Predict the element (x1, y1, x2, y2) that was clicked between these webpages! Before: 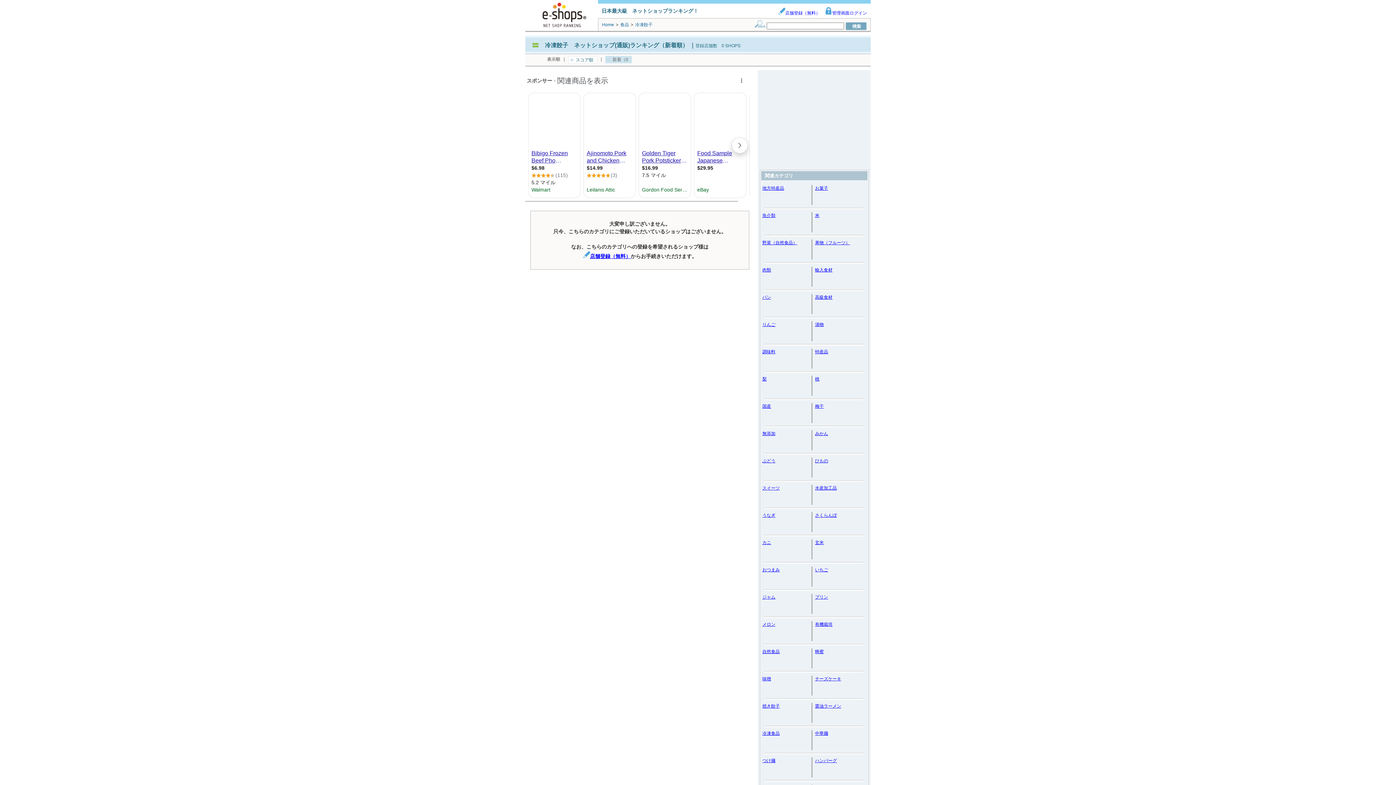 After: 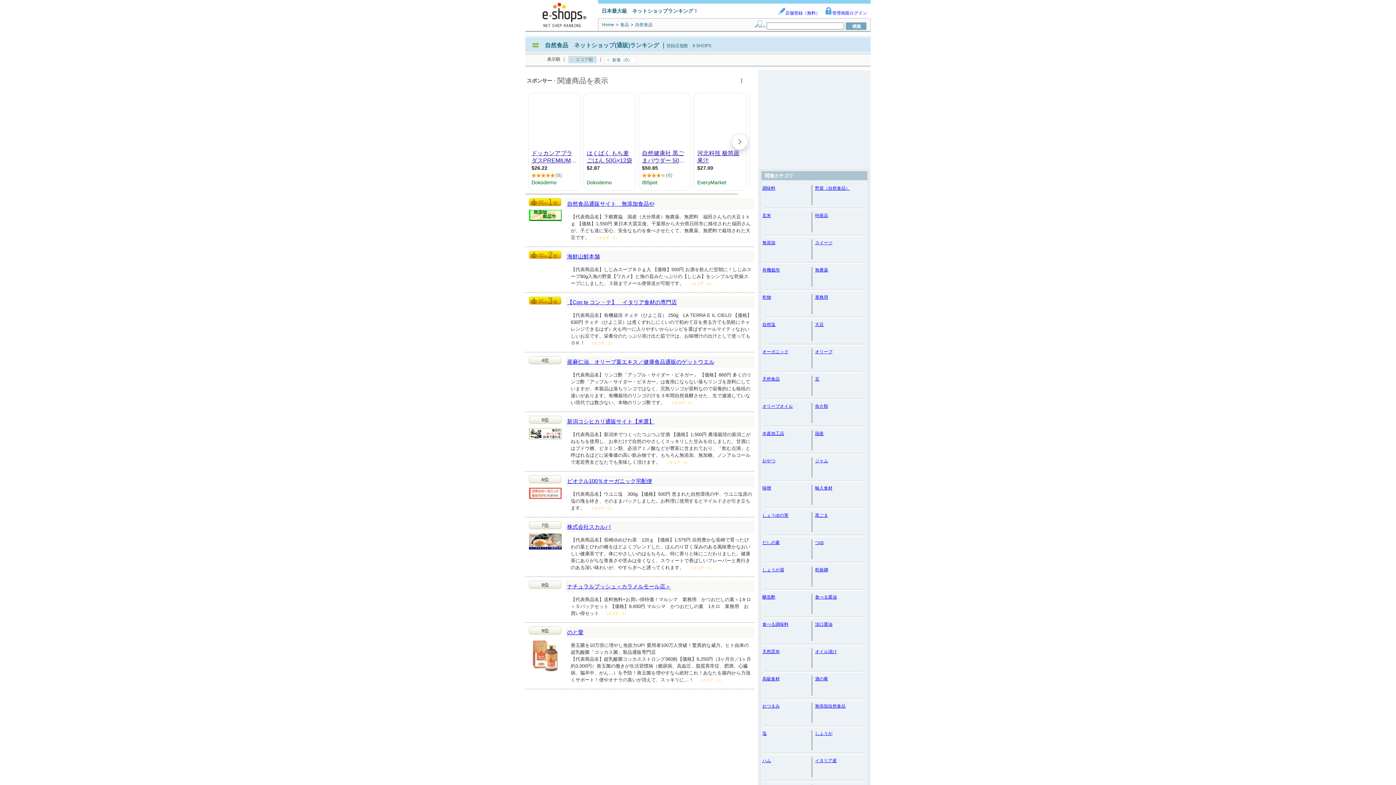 Action: bbox: (762, 649, 780, 654) label: 自然食品